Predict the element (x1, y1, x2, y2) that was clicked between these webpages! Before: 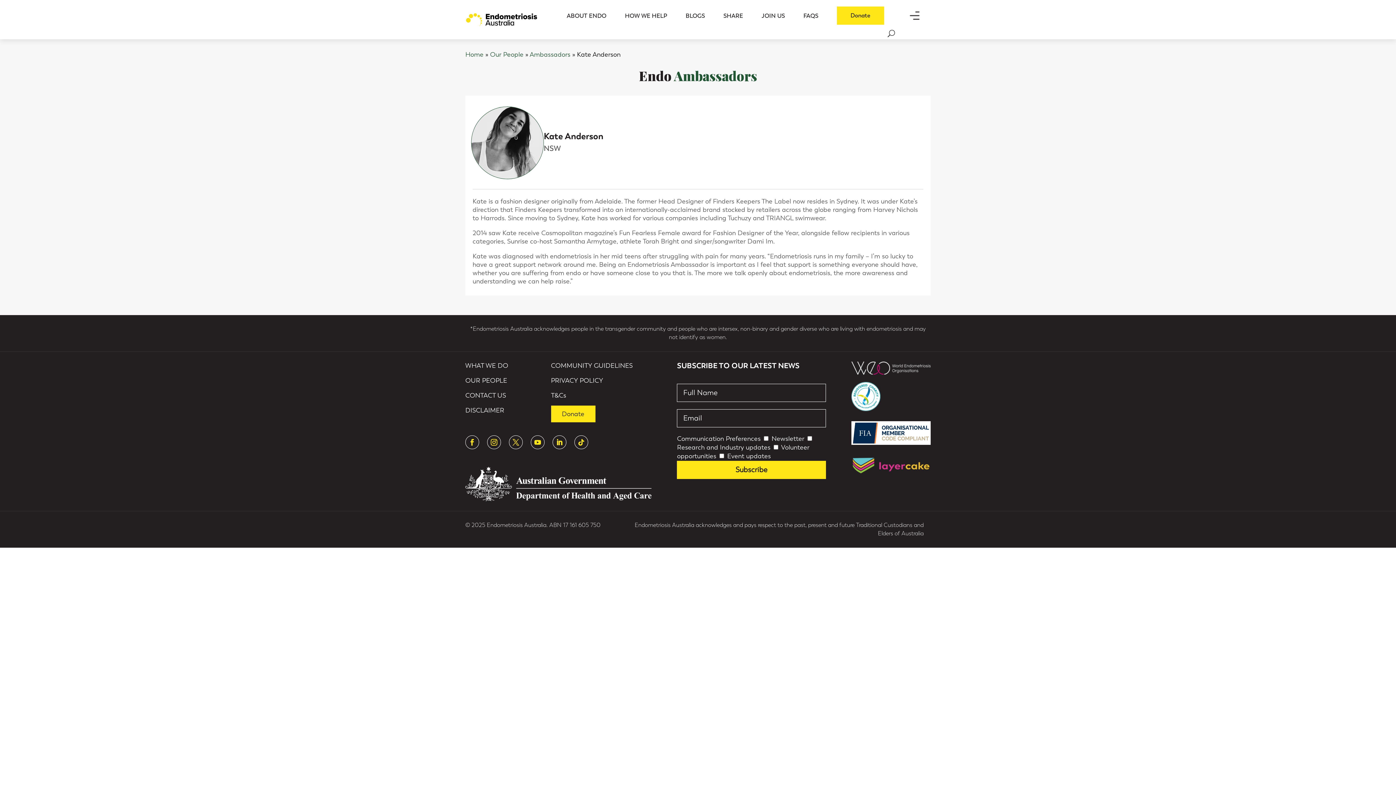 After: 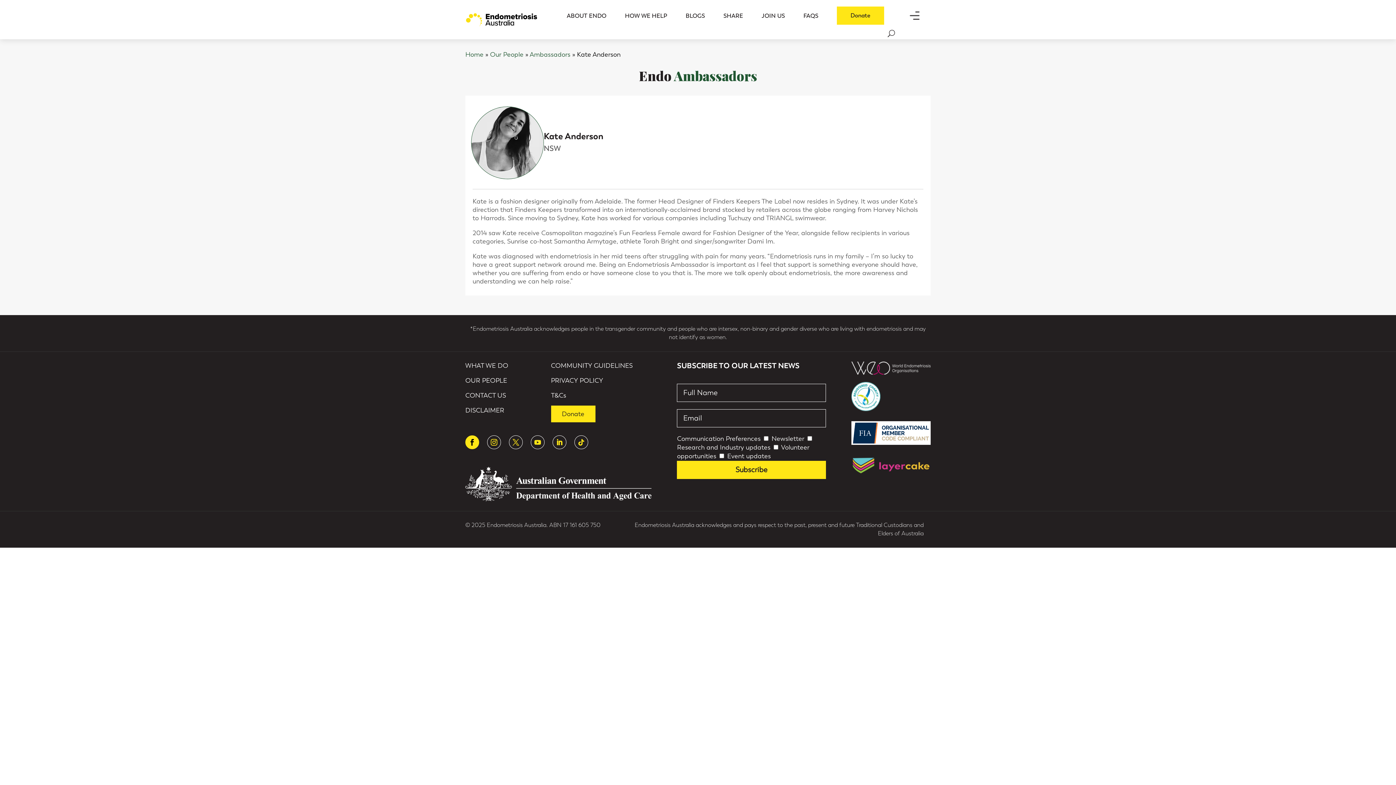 Action: bbox: (465, 435, 479, 449)